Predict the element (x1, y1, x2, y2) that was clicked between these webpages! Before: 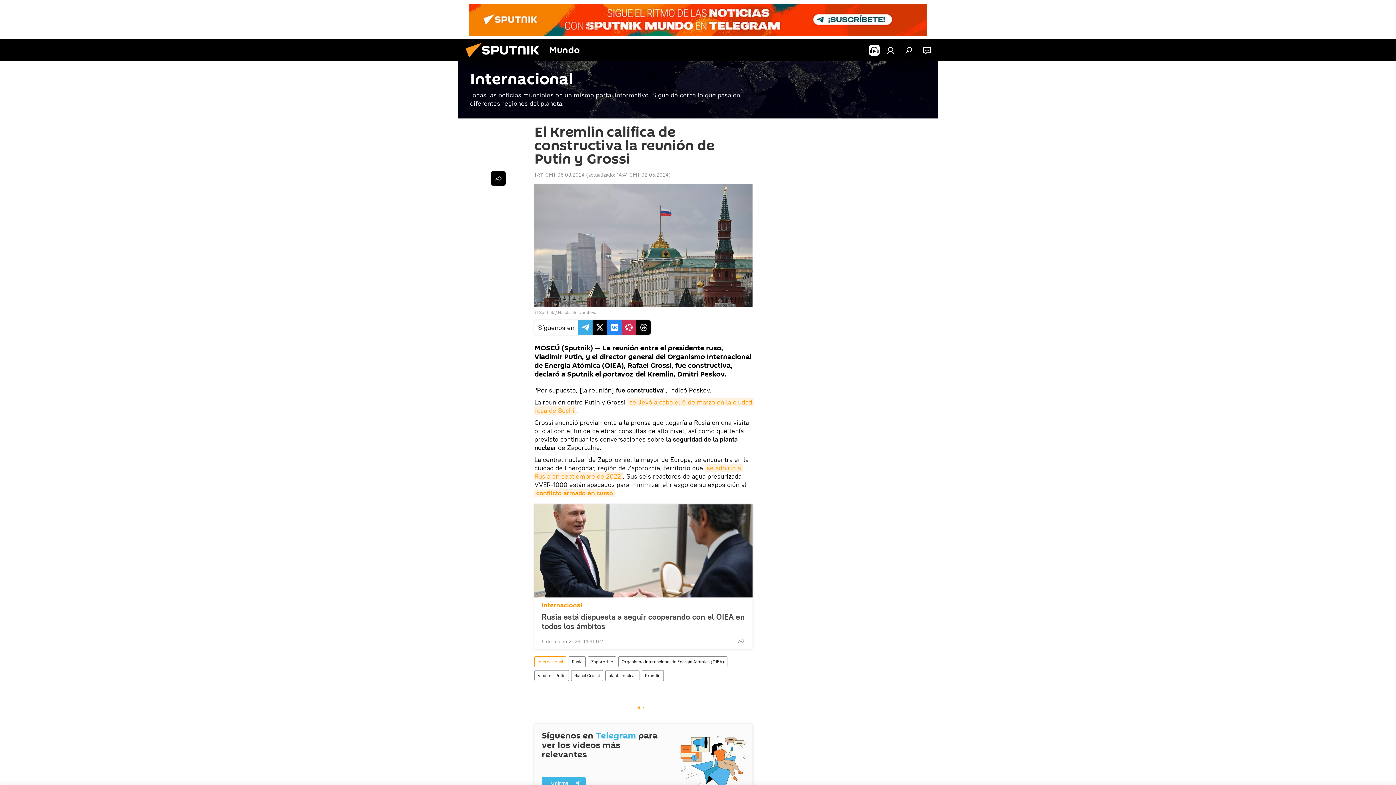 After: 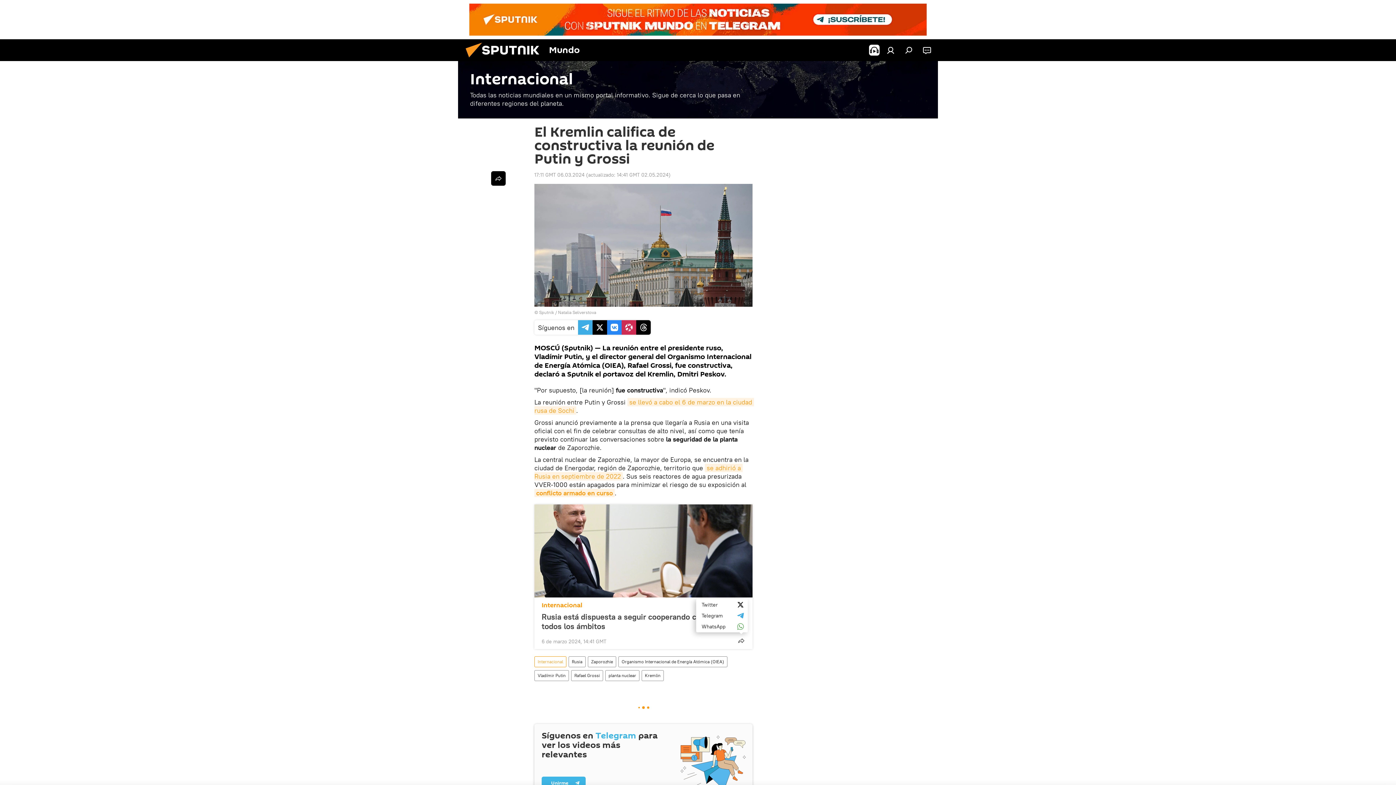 Action: bbox: (734, 633, 748, 648)